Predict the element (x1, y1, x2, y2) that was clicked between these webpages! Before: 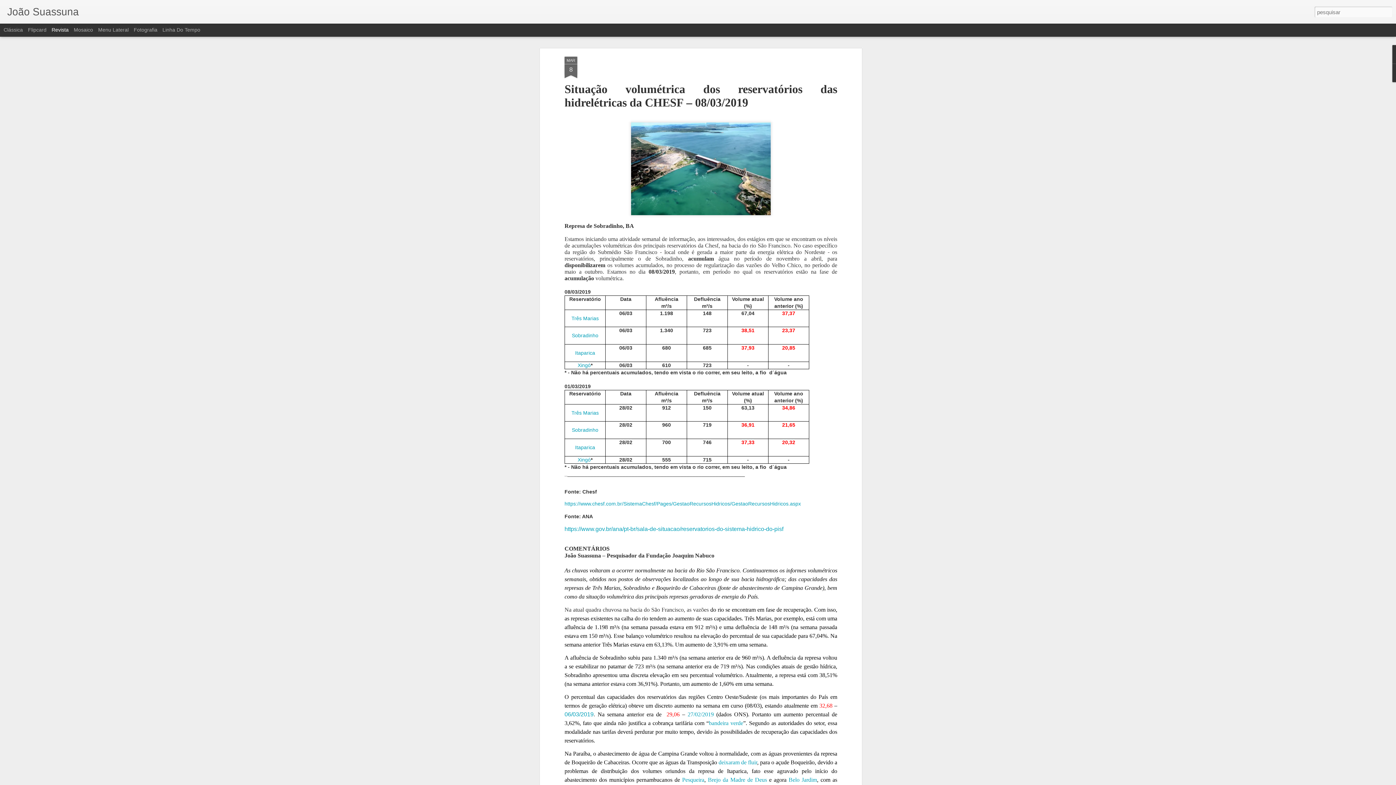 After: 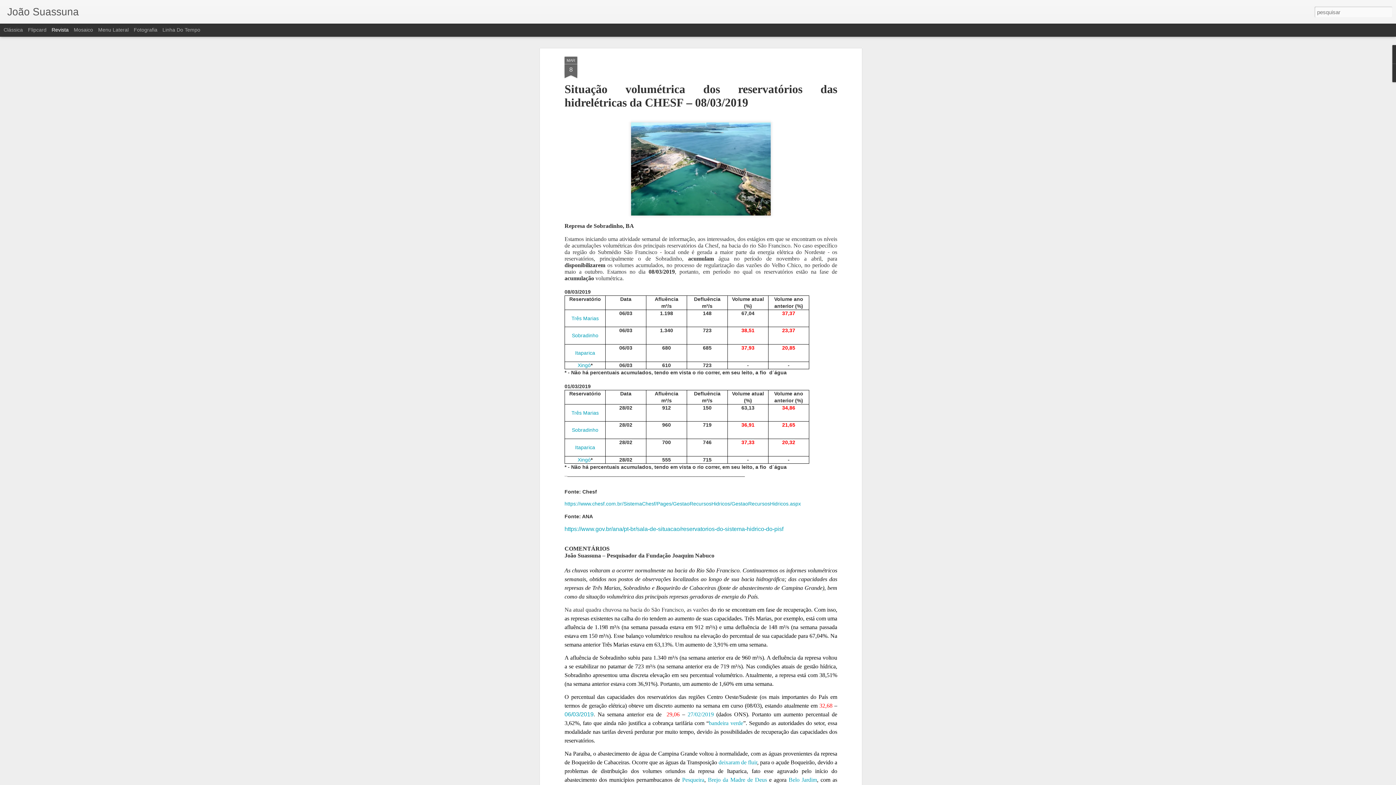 Action: bbox: (51, 26, 68, 32) label: Revista